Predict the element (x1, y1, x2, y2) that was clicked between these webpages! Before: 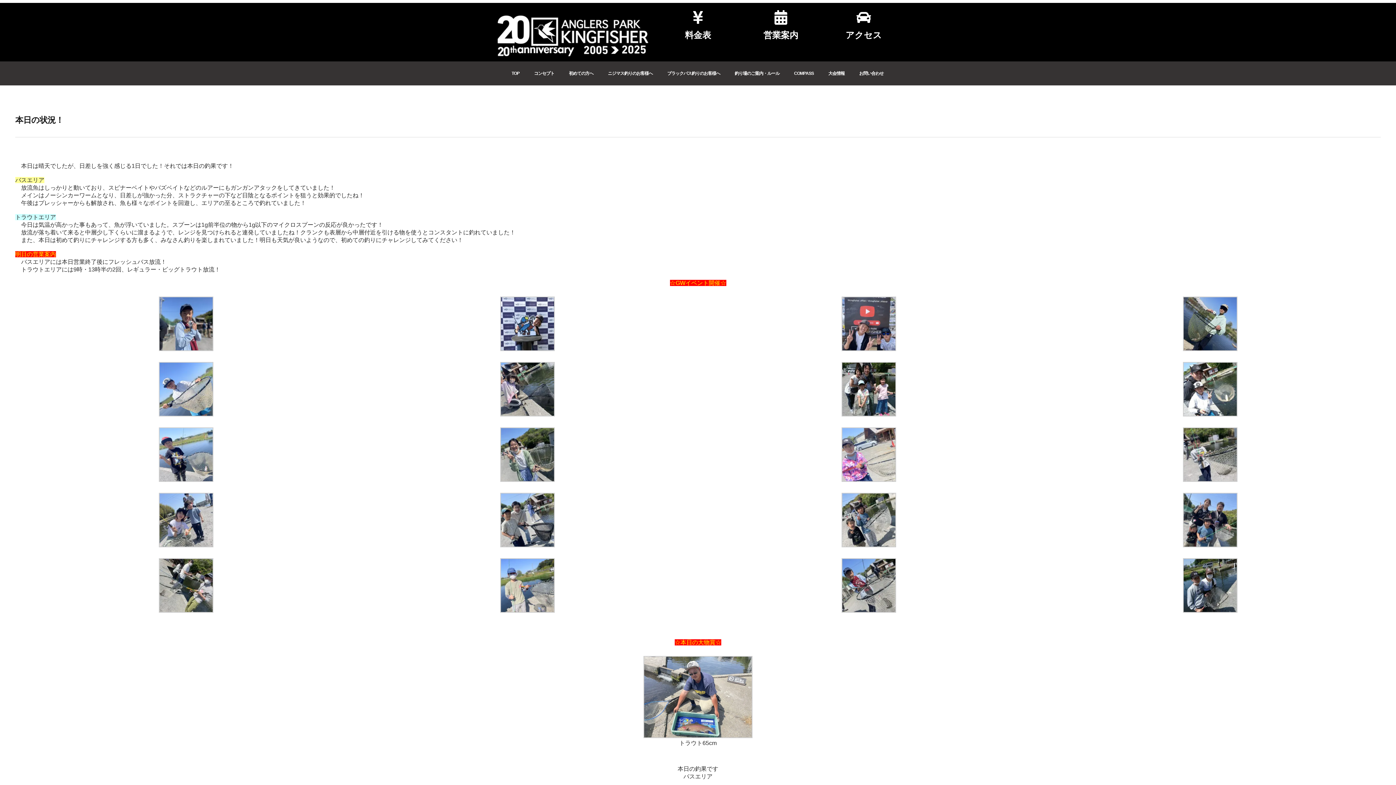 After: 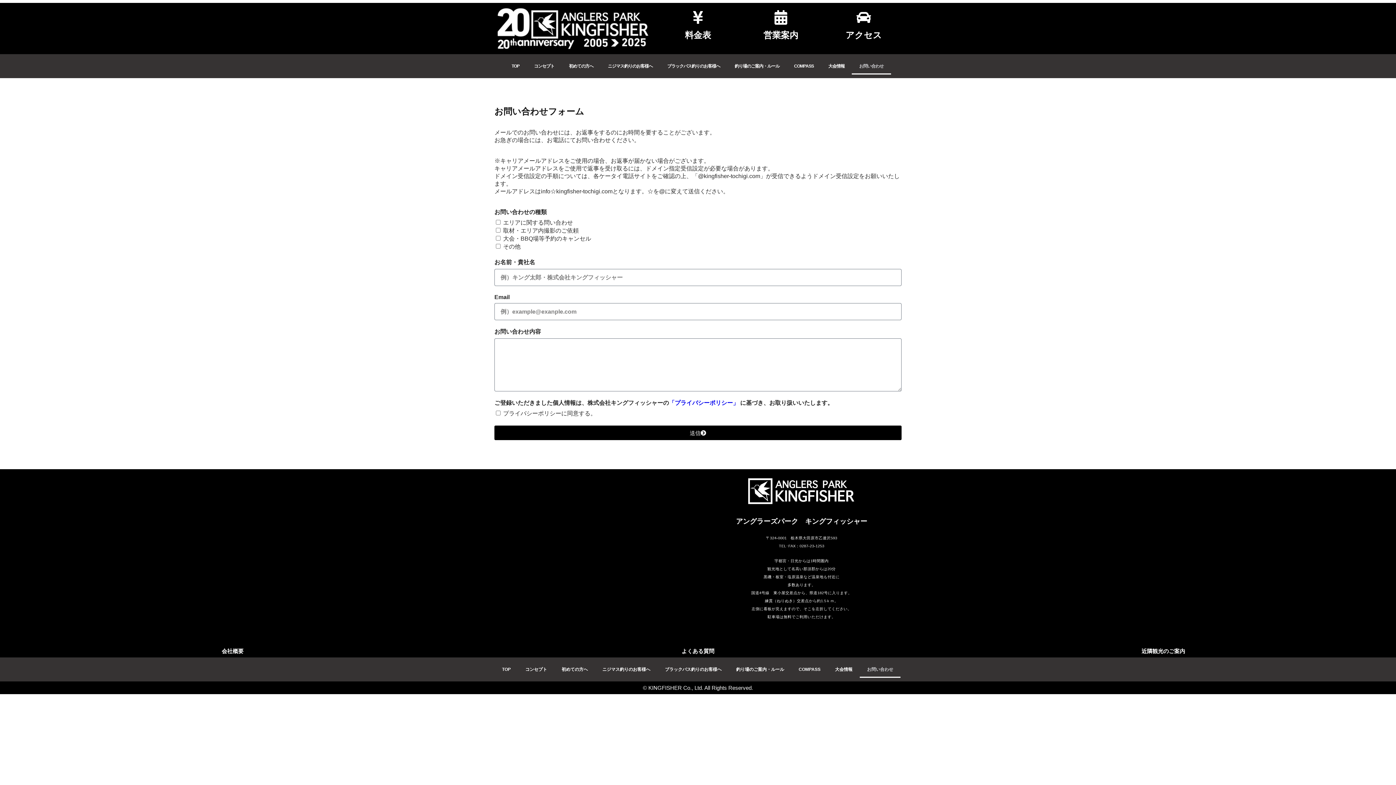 Action: label: お問い合わせ bbox: (852, 65, 891, 81)